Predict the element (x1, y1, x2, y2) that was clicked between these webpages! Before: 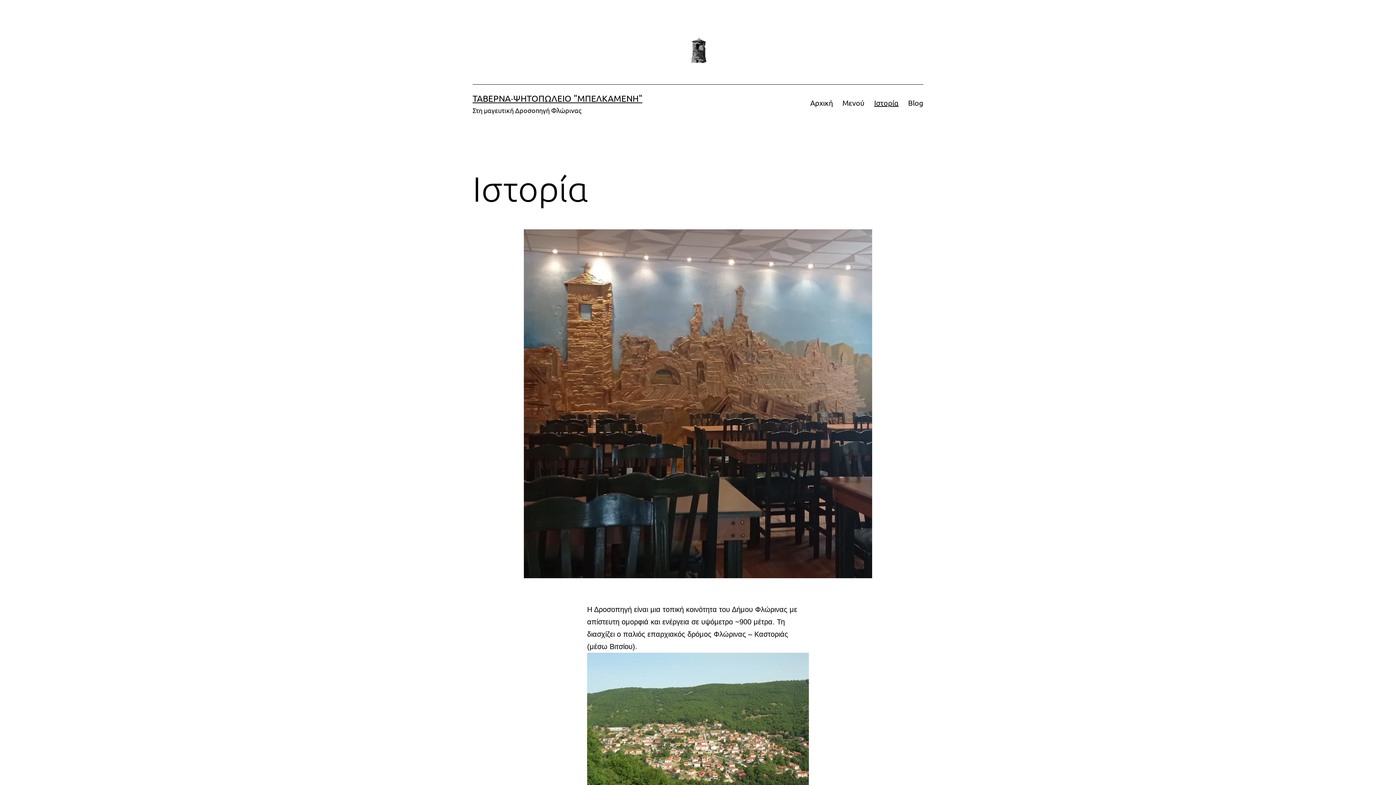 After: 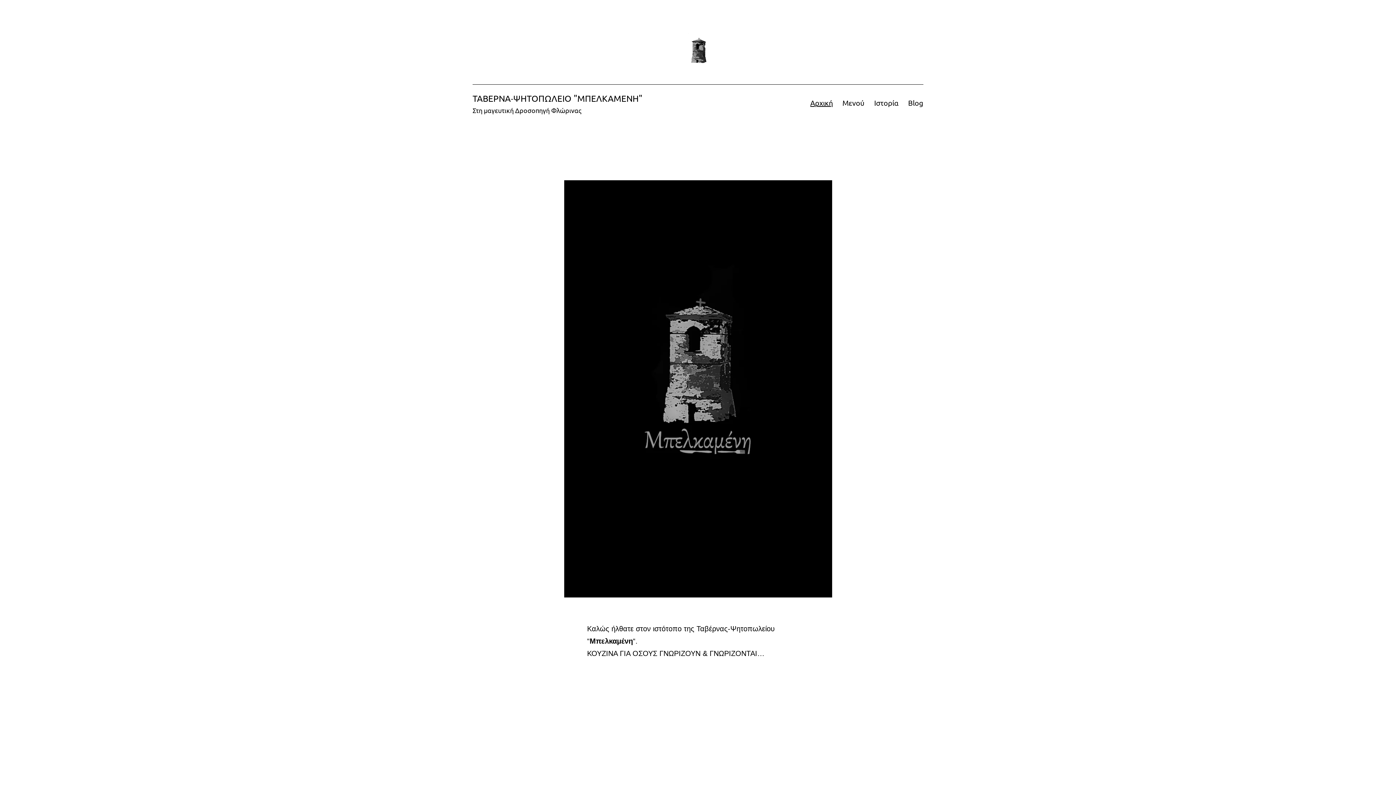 Action: bbox: (682, 45, 714, 53)